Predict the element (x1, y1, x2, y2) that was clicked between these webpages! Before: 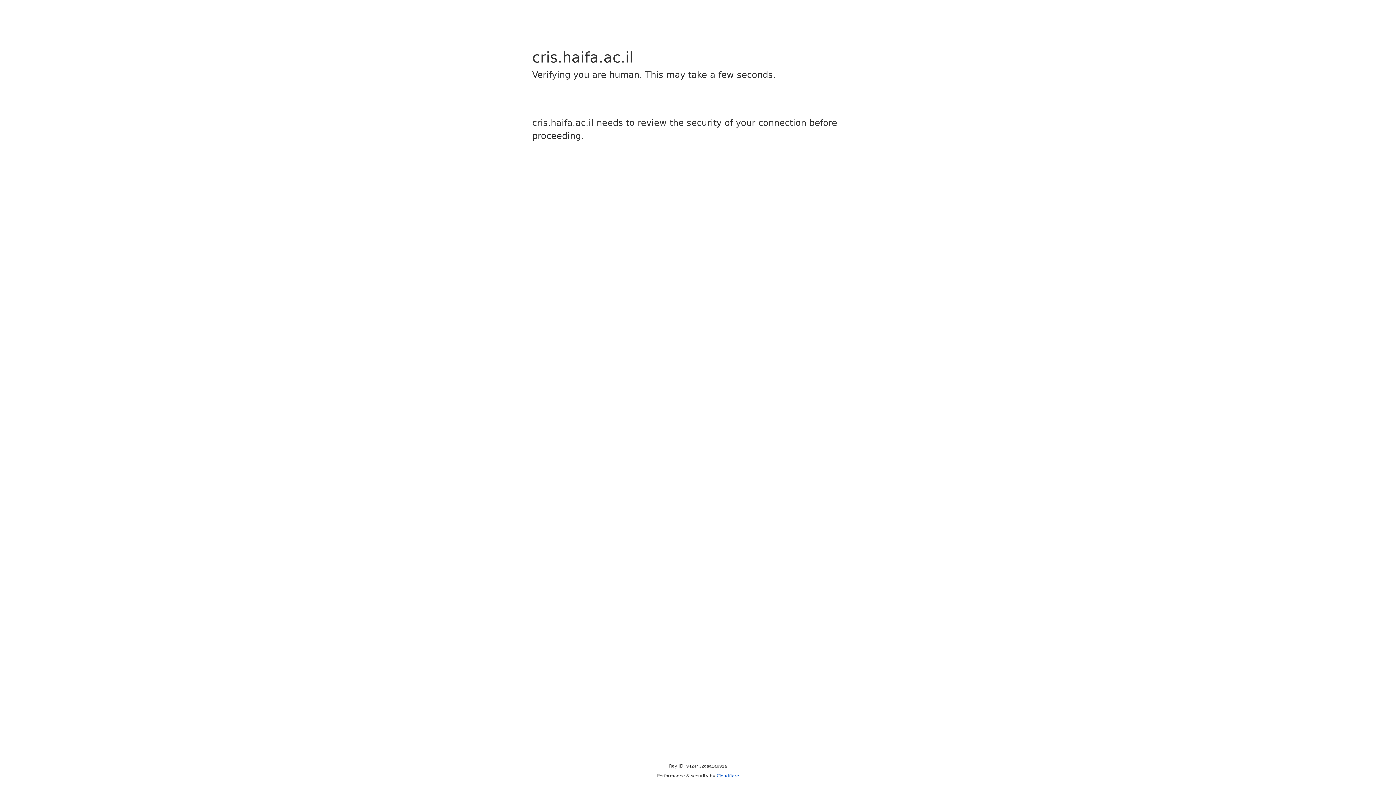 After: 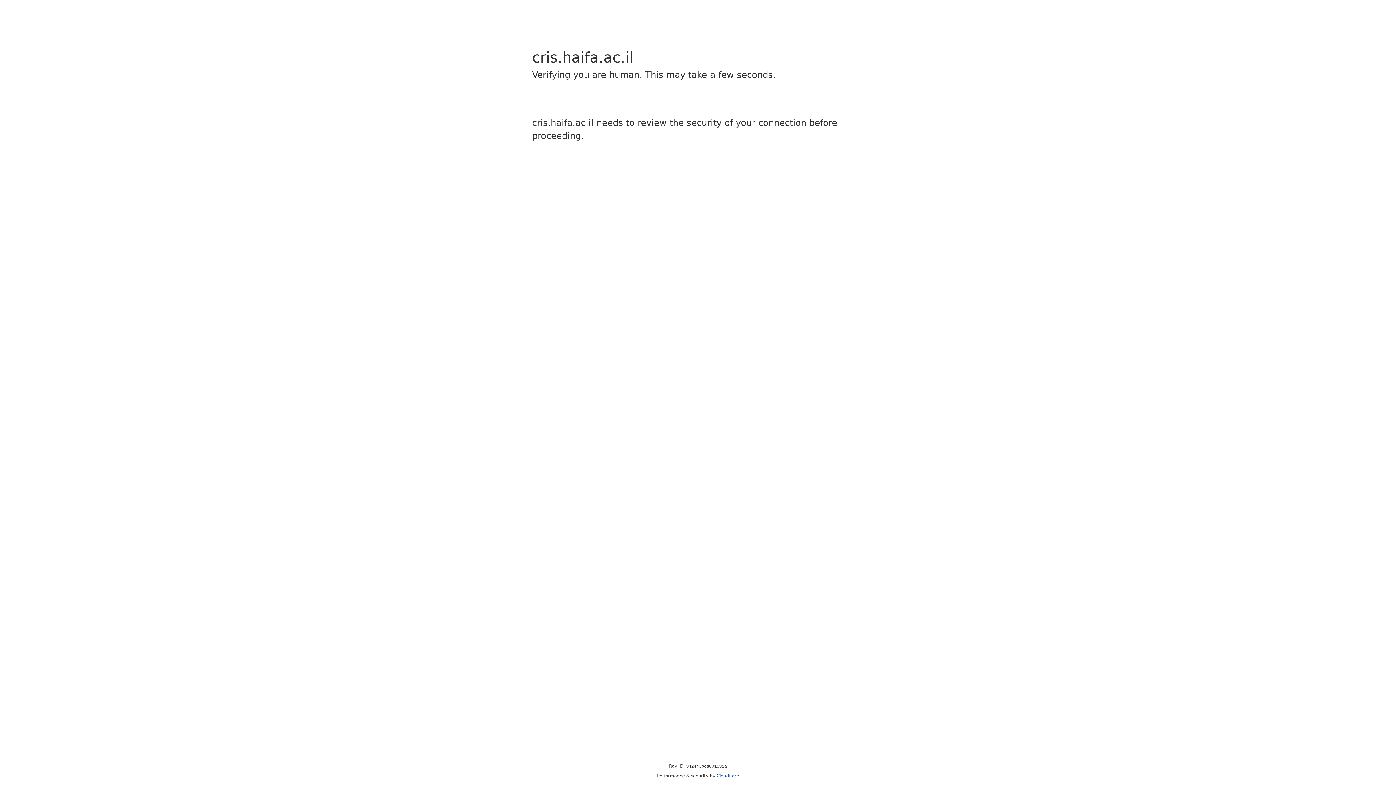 Action: bbox: (716, 773, 739, 778) label: Cloudflare